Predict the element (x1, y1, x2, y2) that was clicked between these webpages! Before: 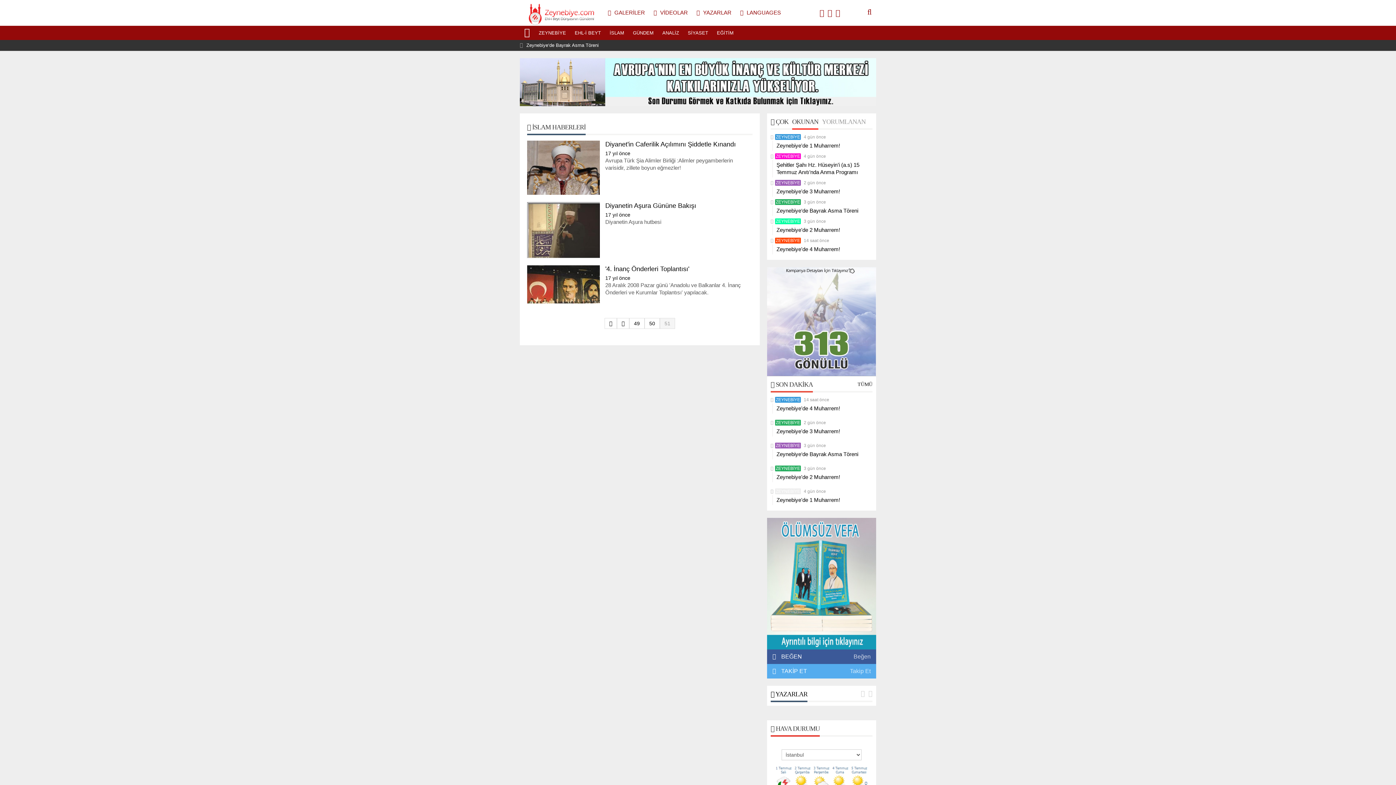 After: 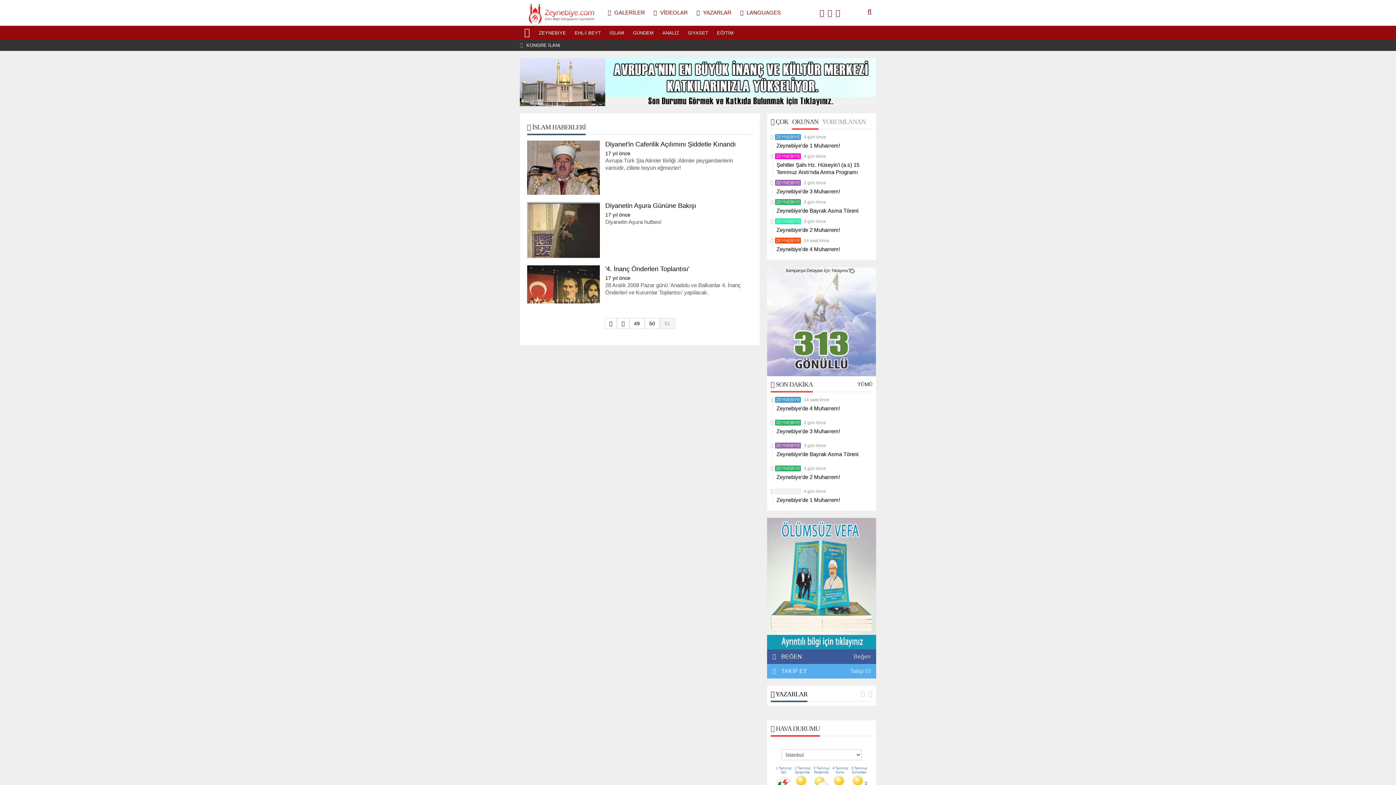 Action: bbox: (520, 78, 876, 84)